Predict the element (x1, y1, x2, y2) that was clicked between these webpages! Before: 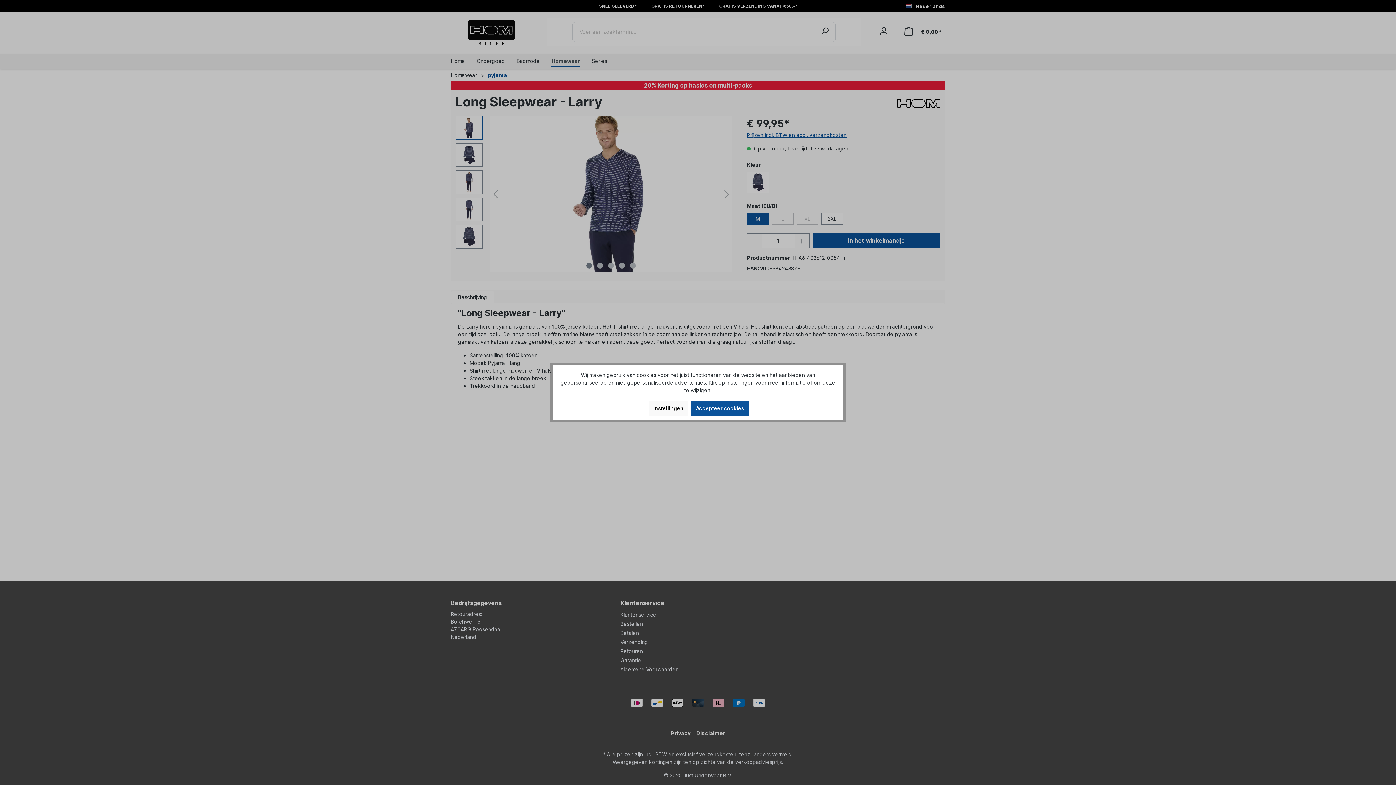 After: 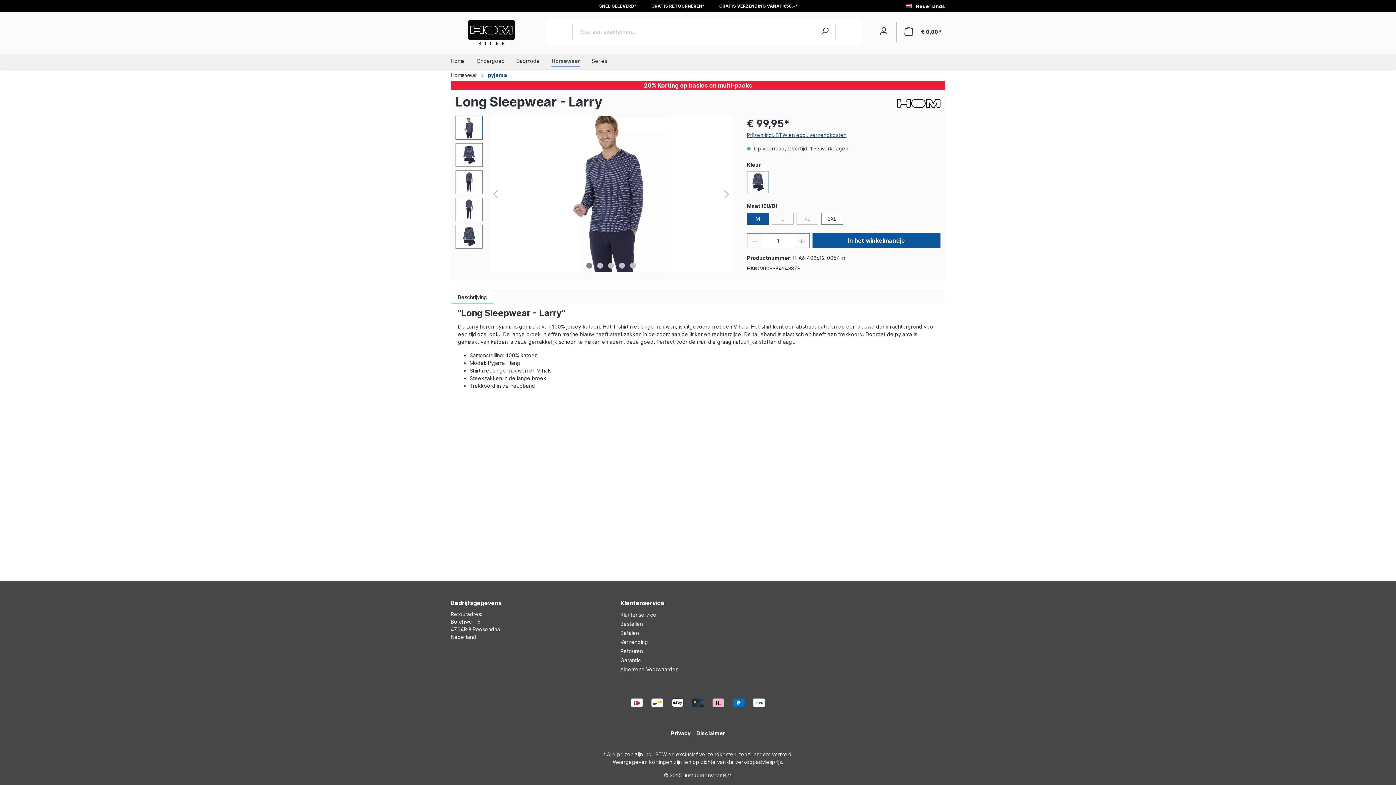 Action: label: Accepteer cookies bbox: (691, 401, 749, 415)